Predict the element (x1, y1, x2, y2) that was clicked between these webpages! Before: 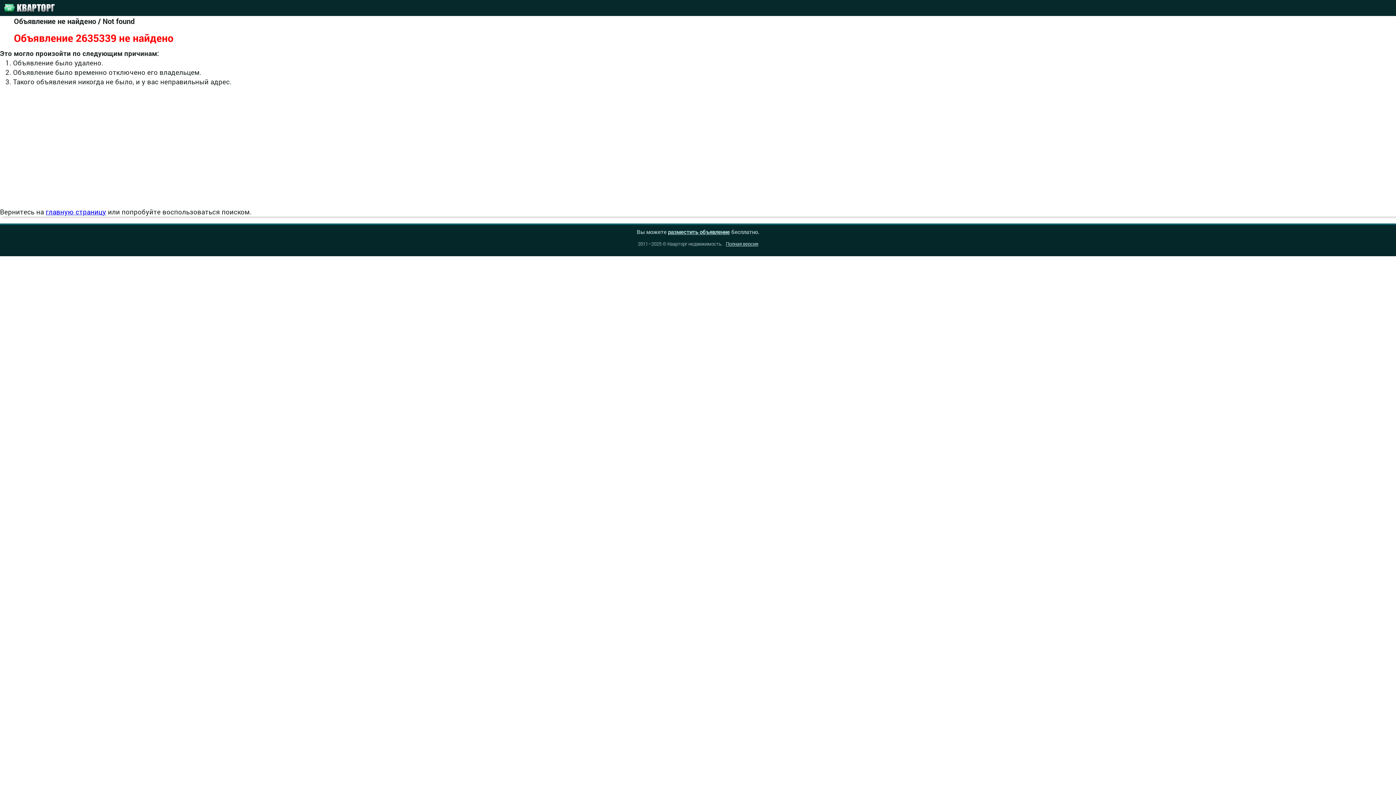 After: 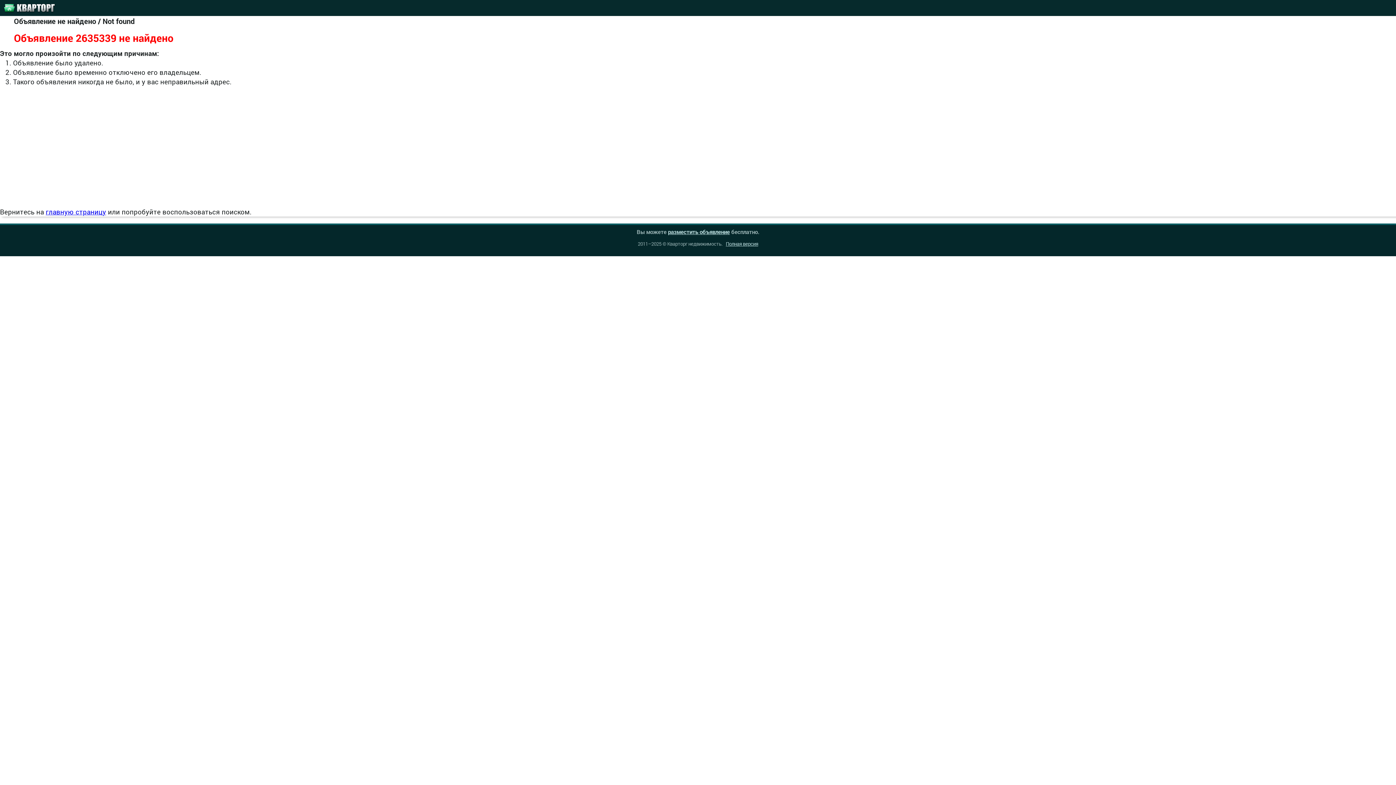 Action: label: Полная версия bbox: (726, 240, 758, 247)